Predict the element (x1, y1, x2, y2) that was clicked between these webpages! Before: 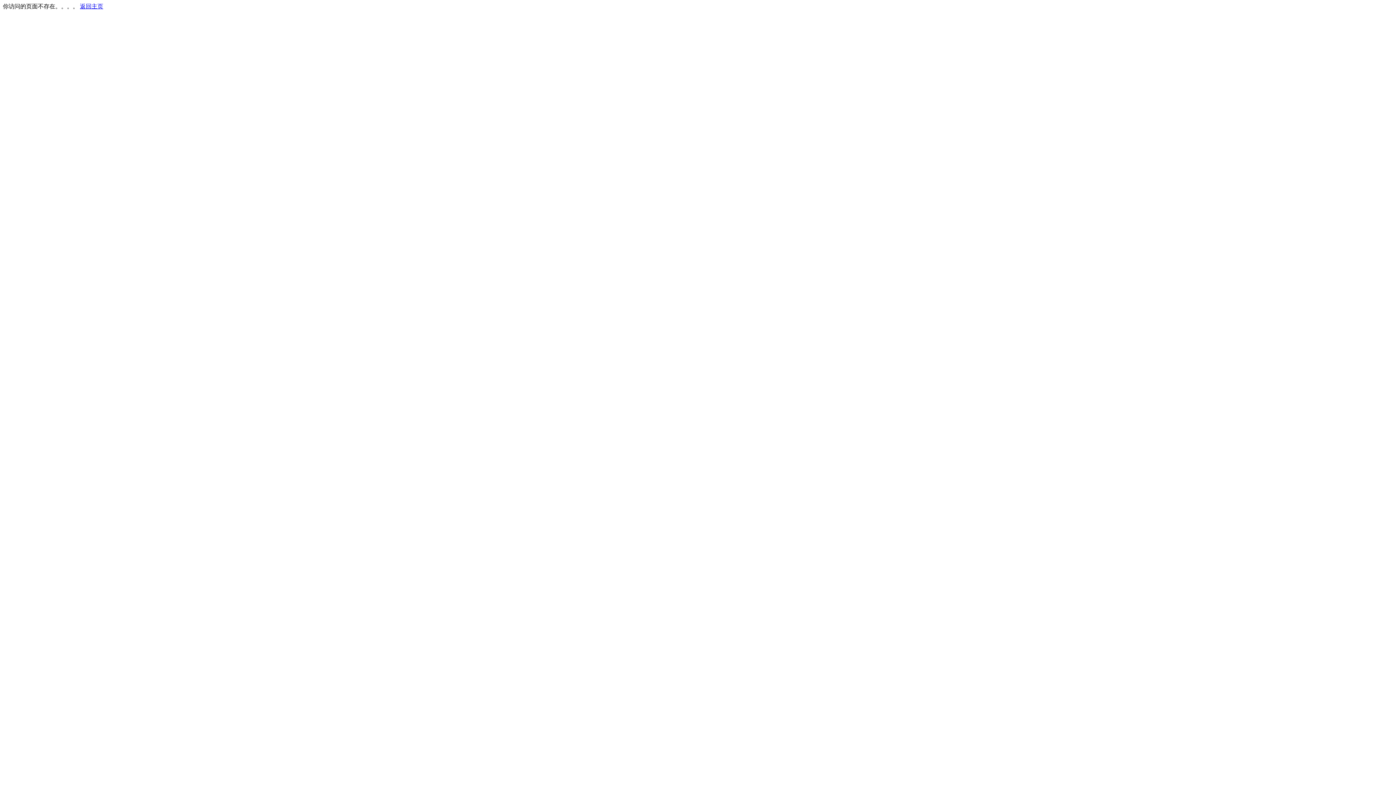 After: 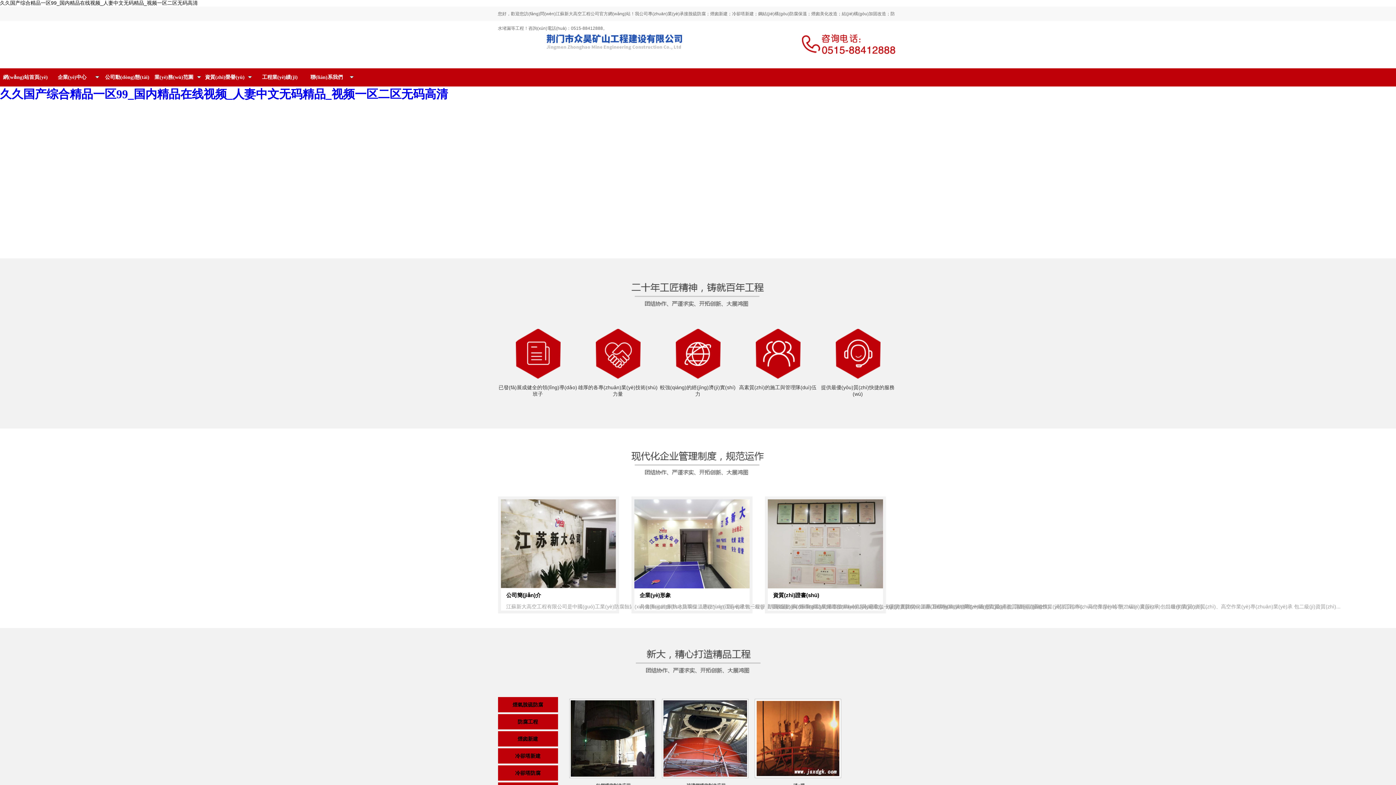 Action: label: 返回主页 bbox: (80, 3, 103, 9)